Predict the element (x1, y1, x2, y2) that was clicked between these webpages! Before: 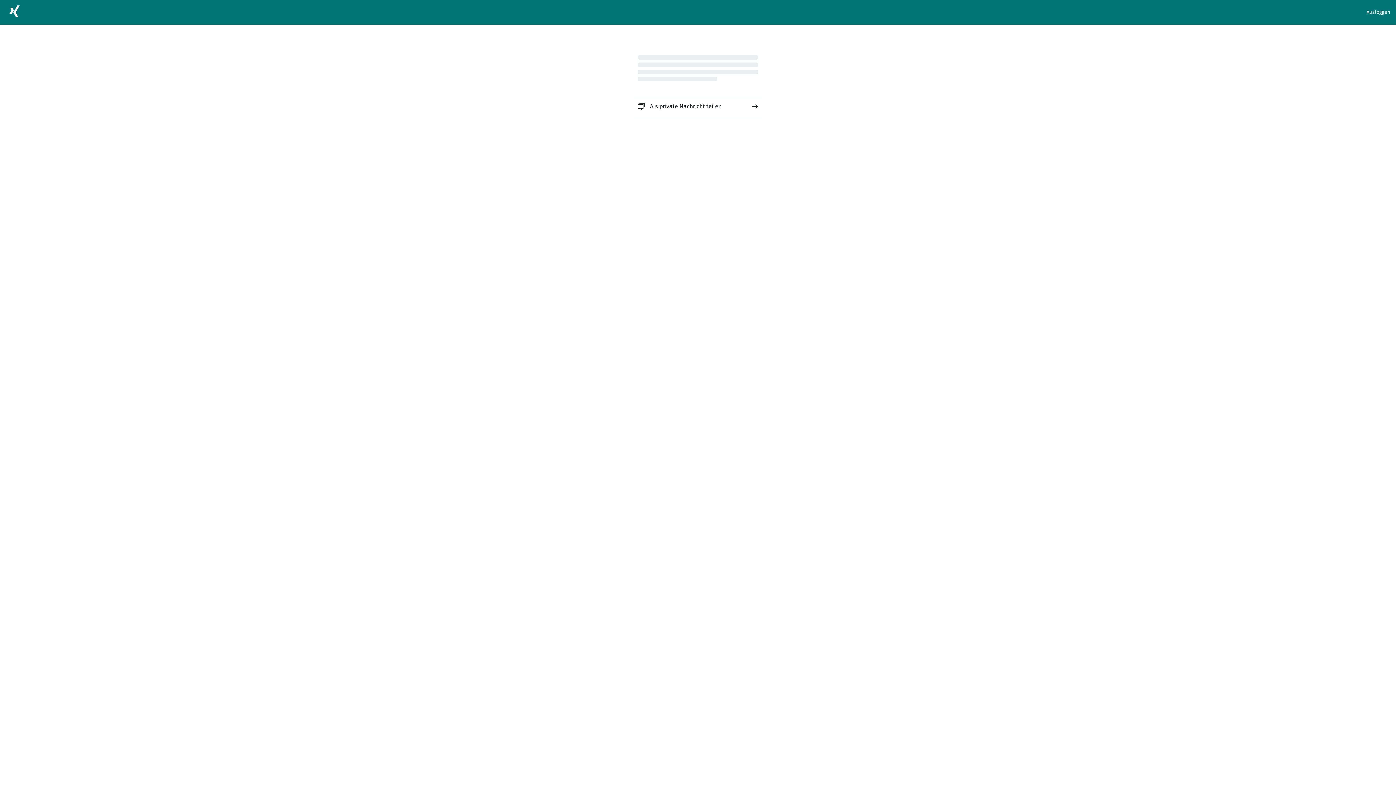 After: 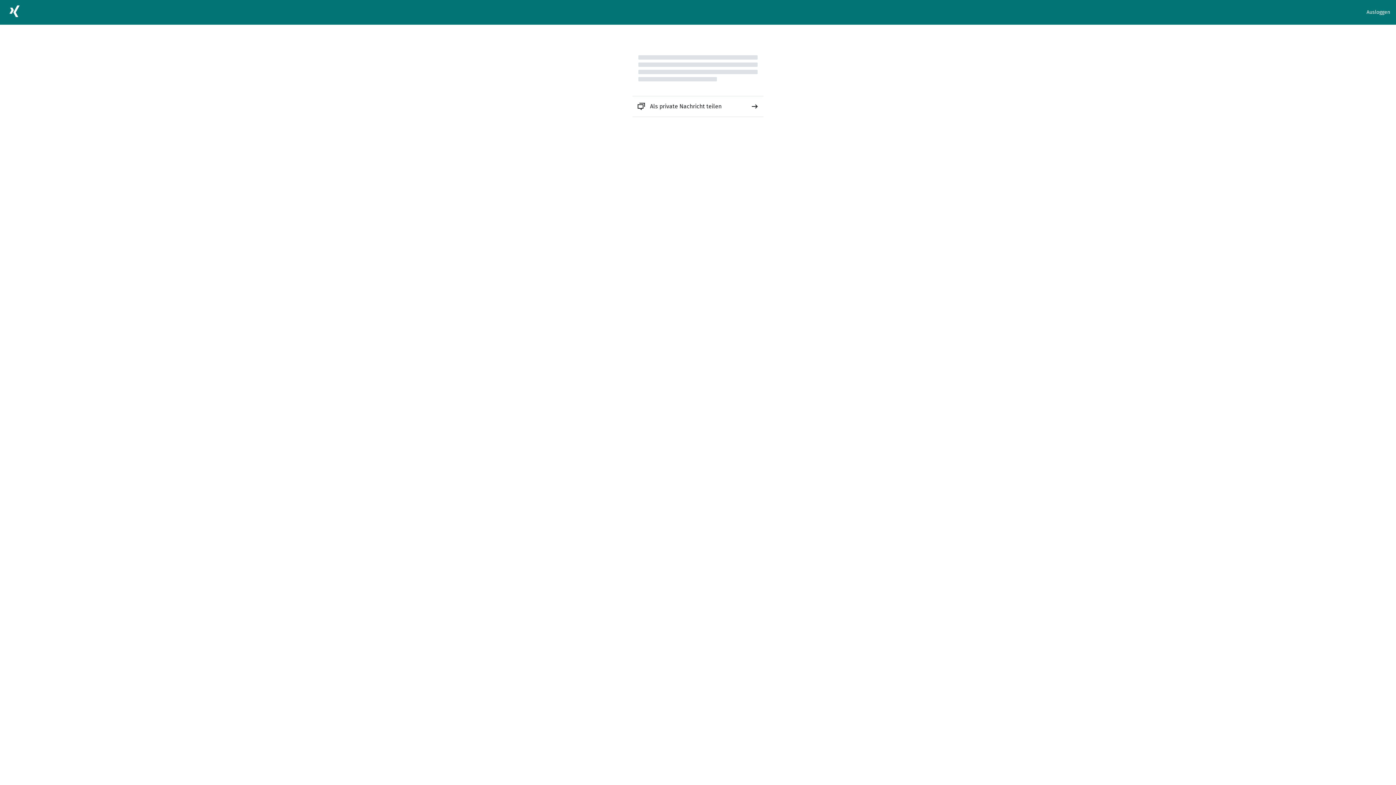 Action: bbox: (632, 96, 763, 116) label: Als private Nachricht teilen